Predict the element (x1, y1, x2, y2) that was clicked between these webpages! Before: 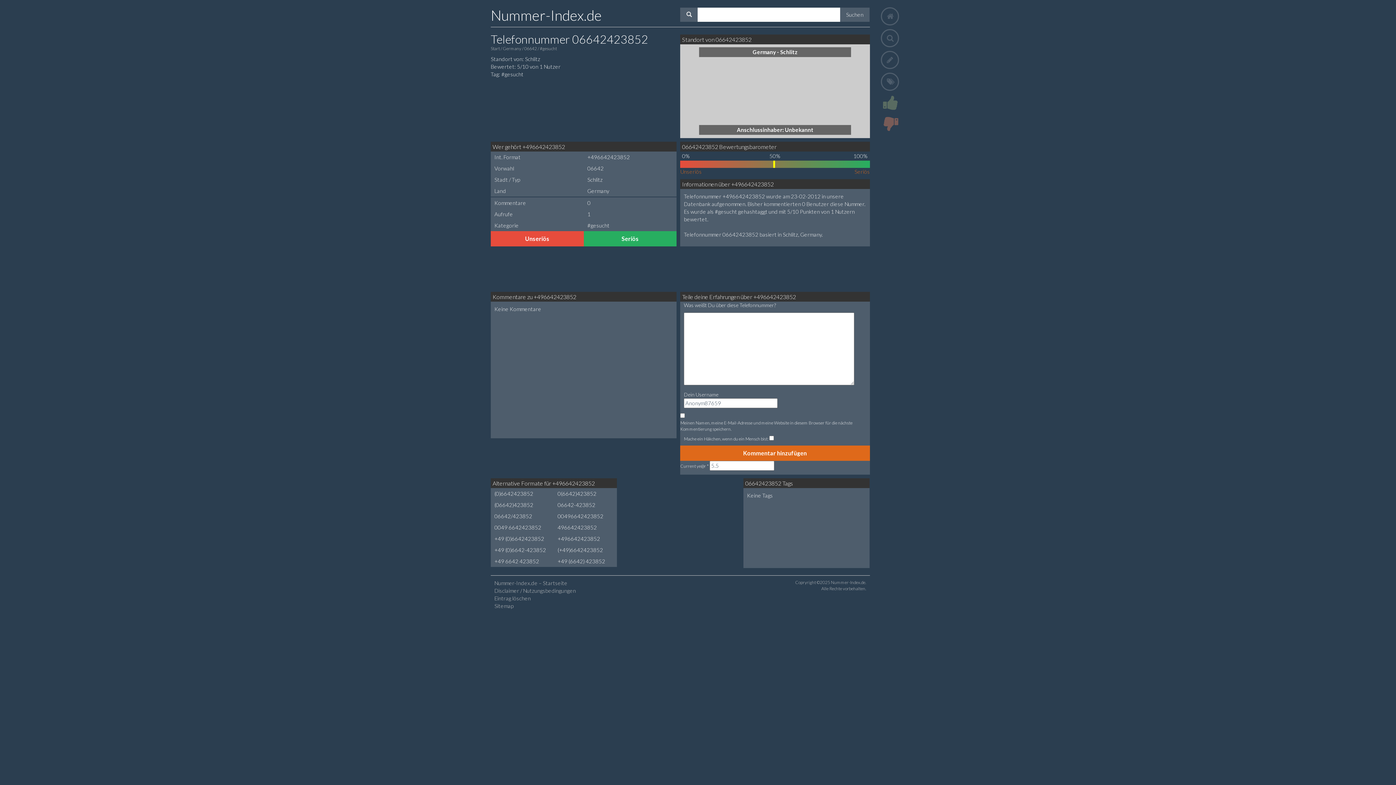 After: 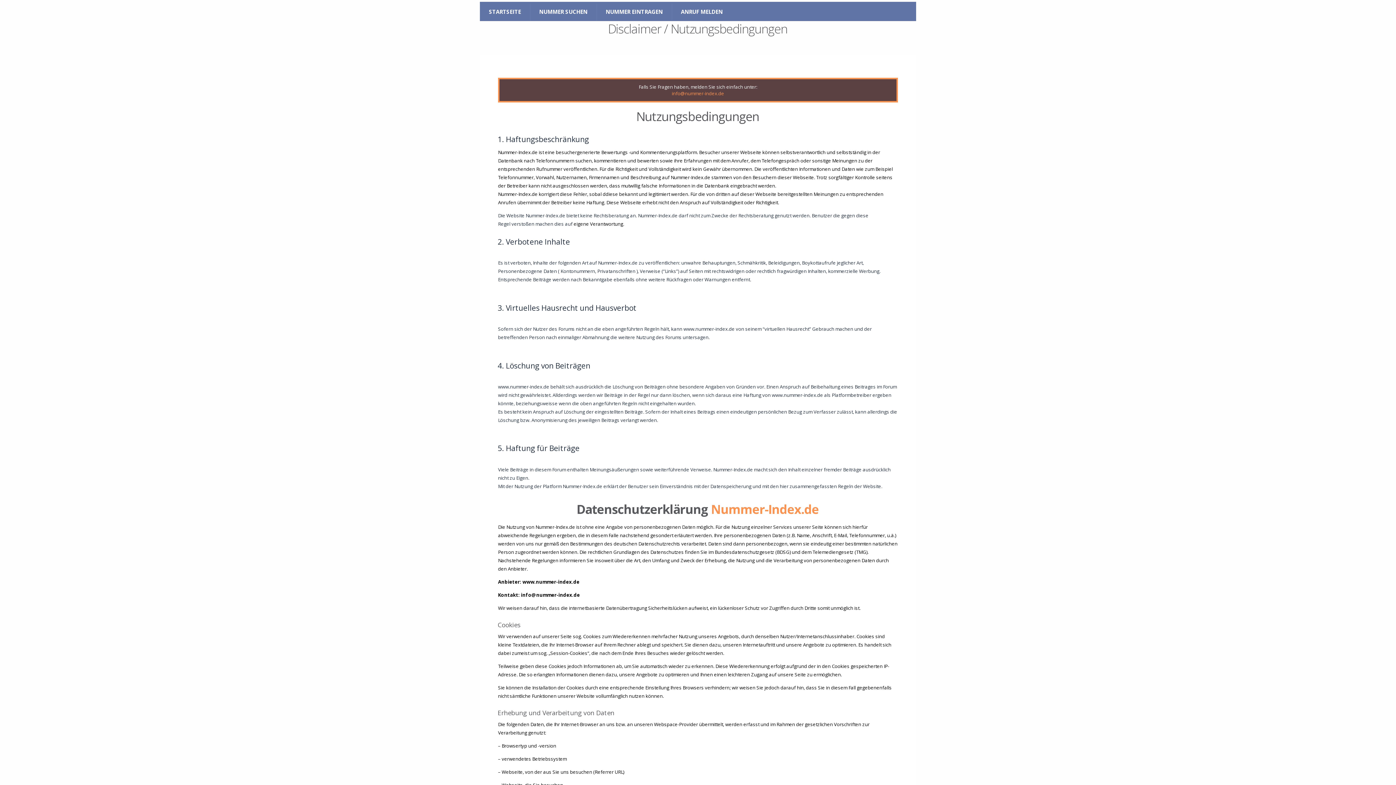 Action: label: Disclaimer / Nutzungsbedingungen bbox: (494, 587, 576, 594)